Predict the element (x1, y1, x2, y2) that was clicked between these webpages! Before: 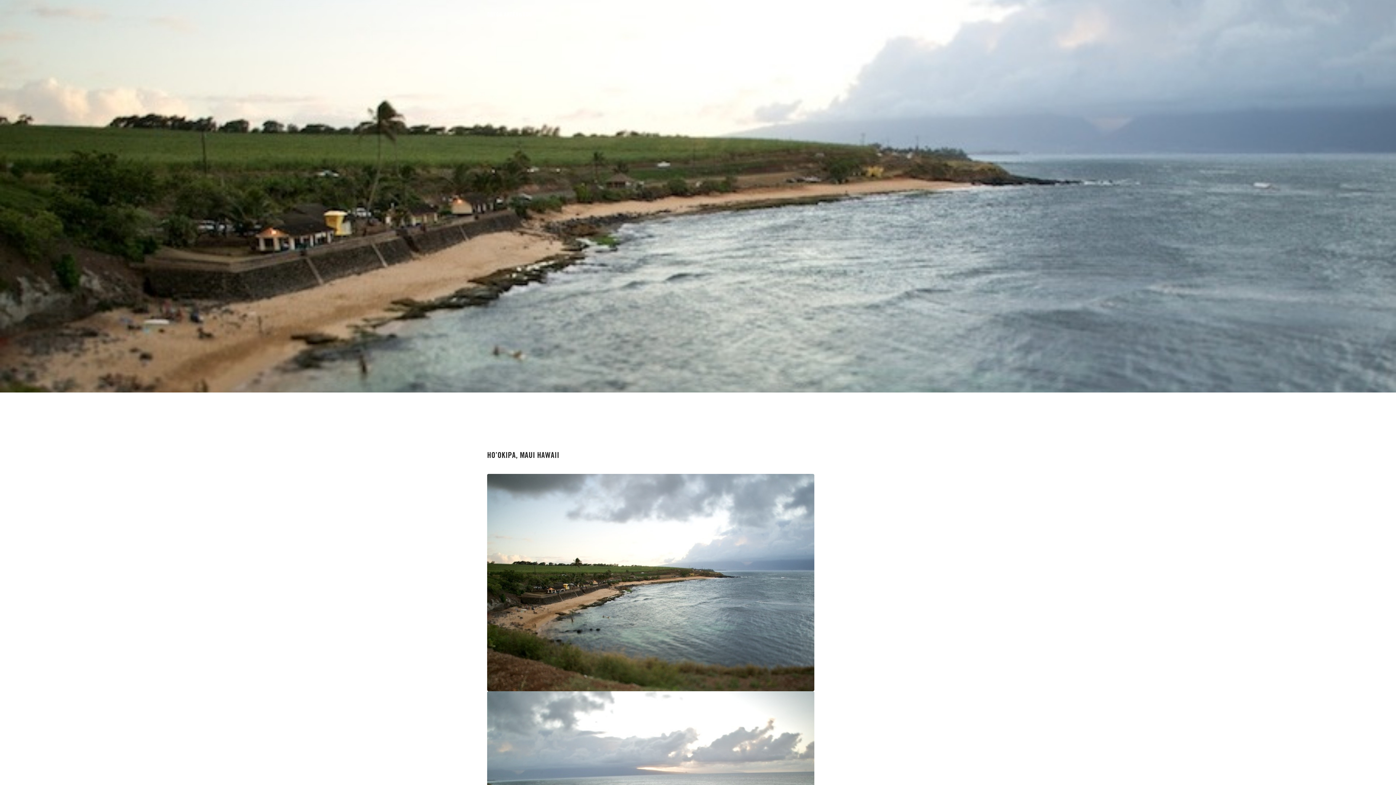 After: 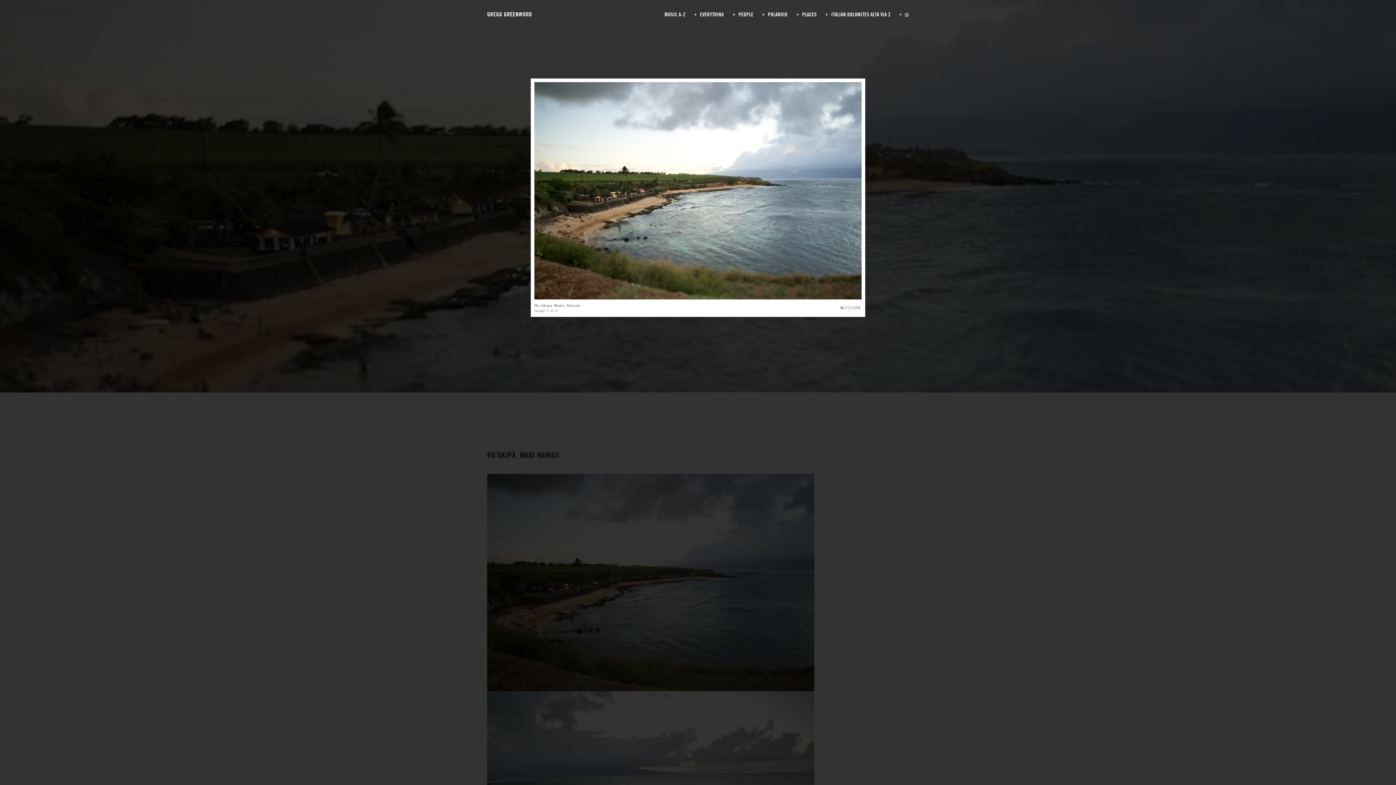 Action: bbox: (487, 684, 814, 689)